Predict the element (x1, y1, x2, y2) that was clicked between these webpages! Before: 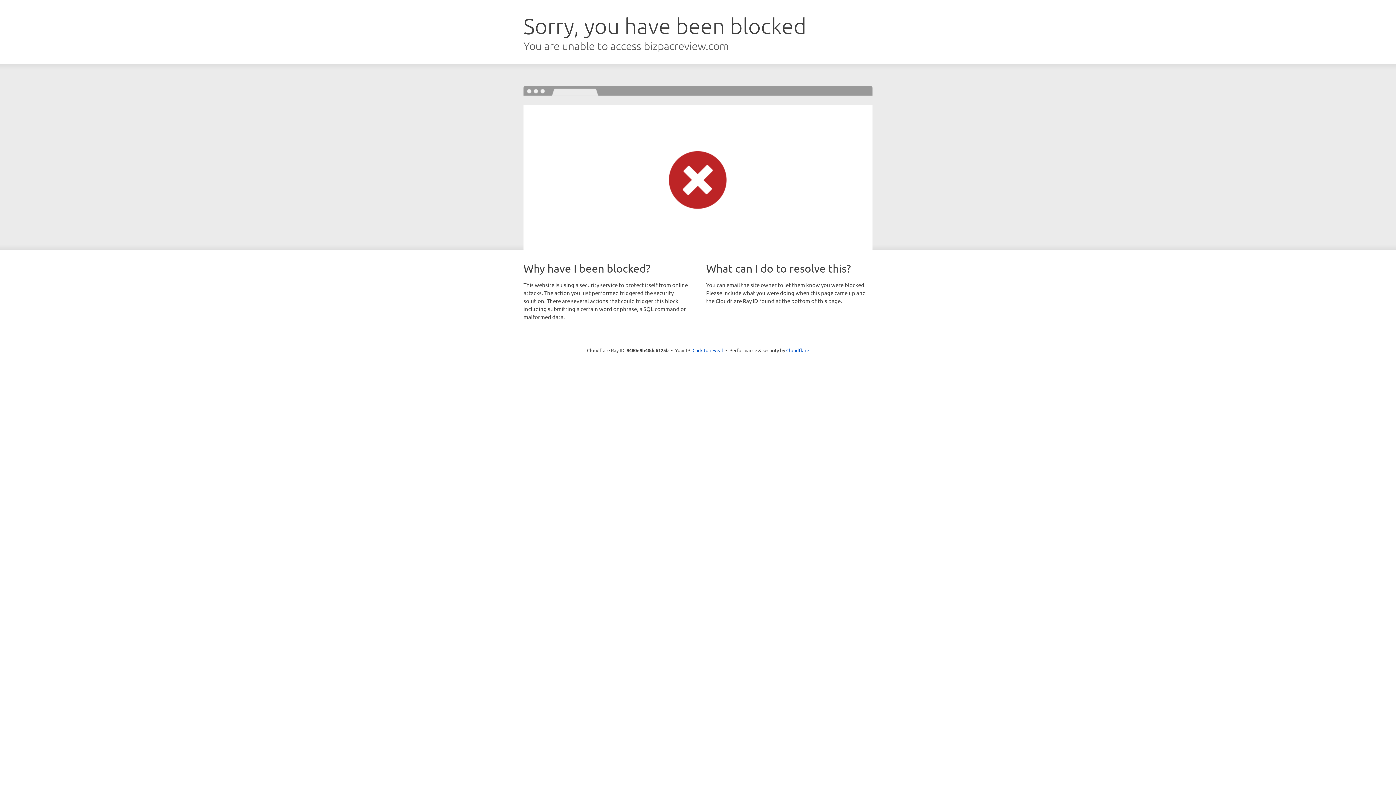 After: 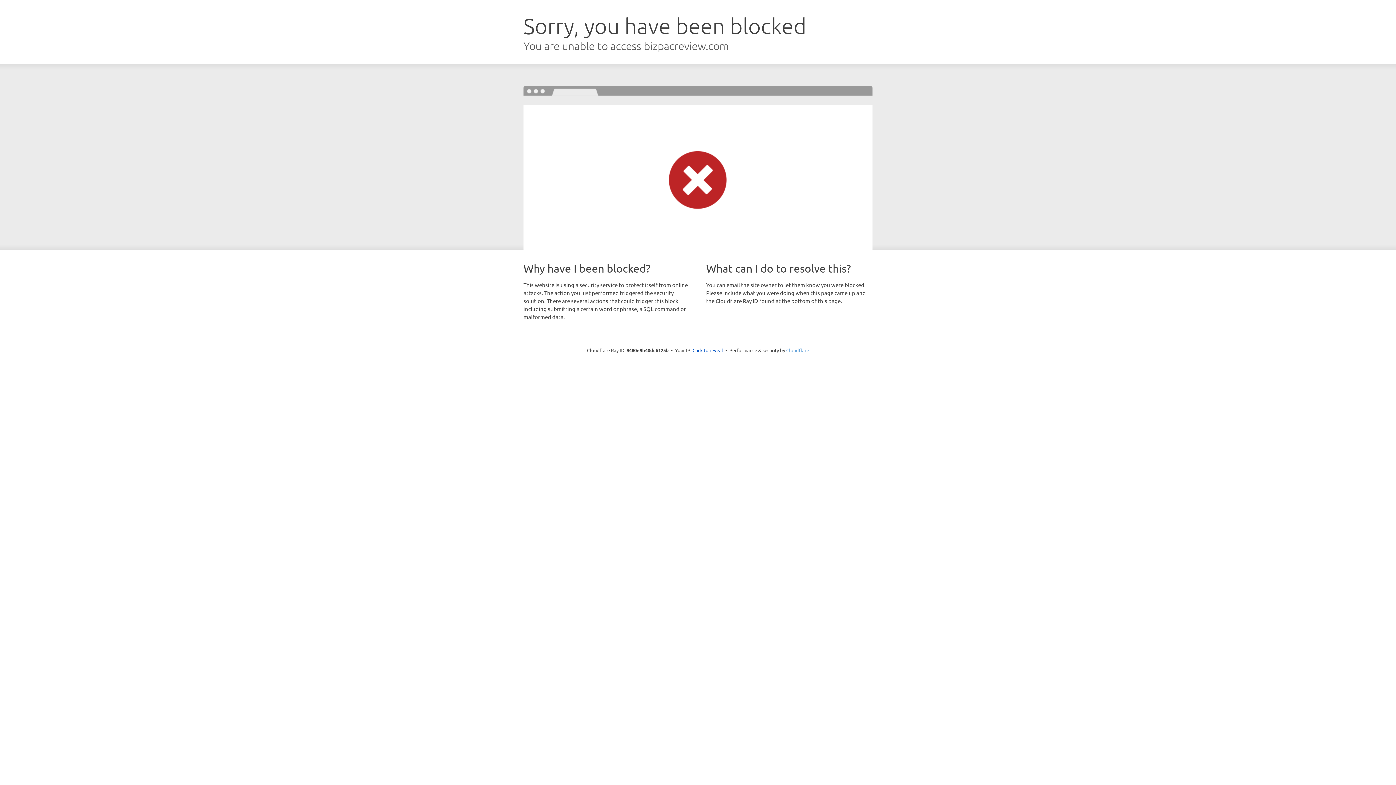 Action: bbox: (786, 347, 809, 353) label: Cloudflare